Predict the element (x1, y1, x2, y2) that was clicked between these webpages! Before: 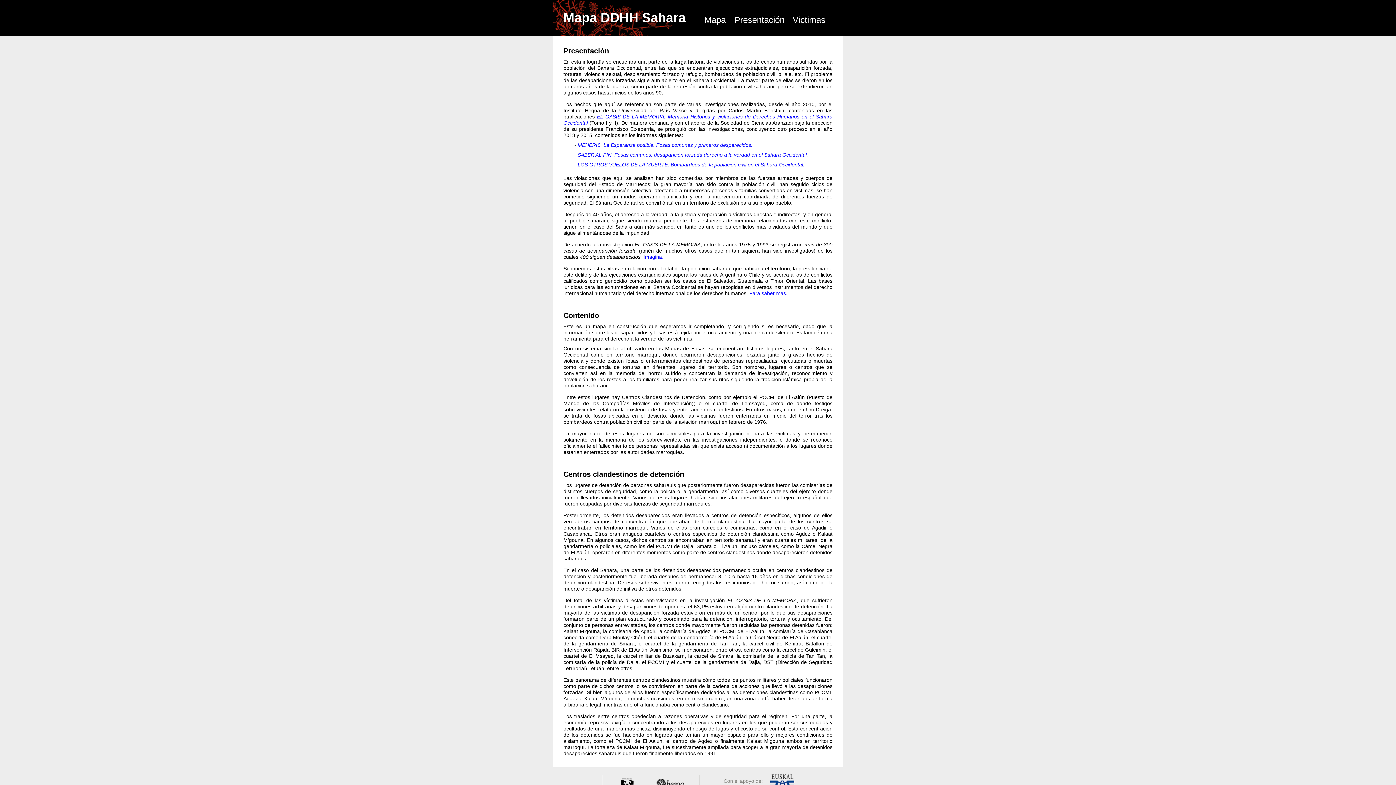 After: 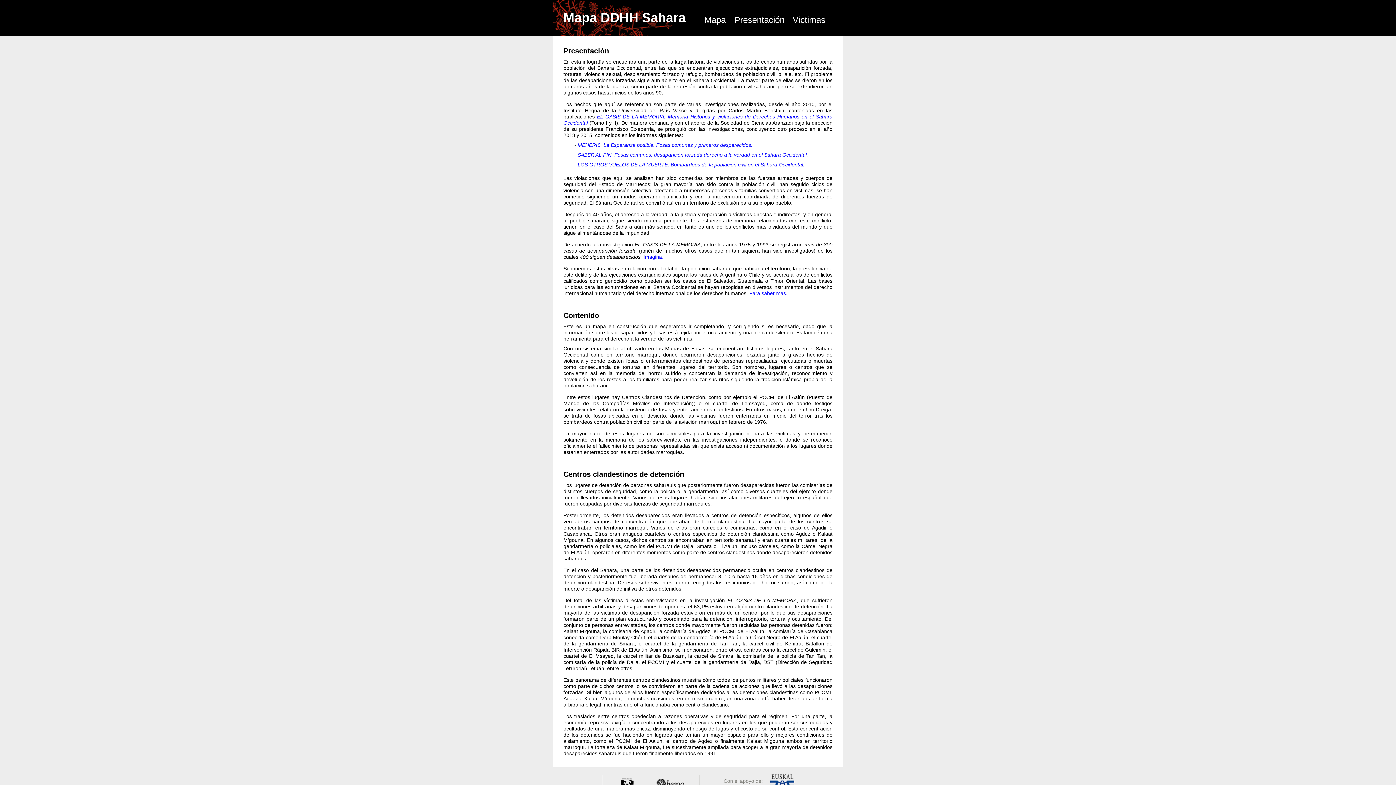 Action: label: SABER AL FIN. Fosas comunes, desaparición forzada derecho a la verdad en el Sahara Occidental. bbox: (577, 152, 808, 157)